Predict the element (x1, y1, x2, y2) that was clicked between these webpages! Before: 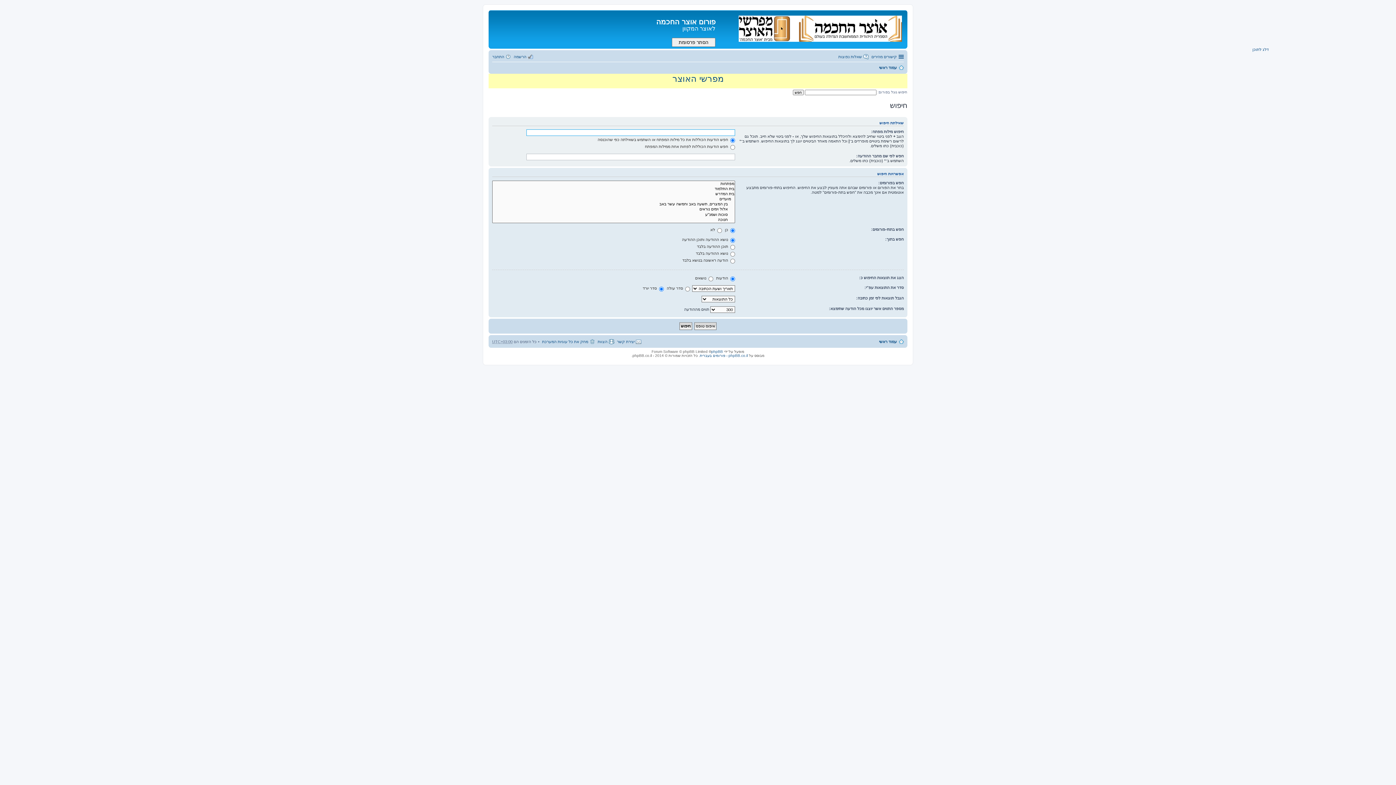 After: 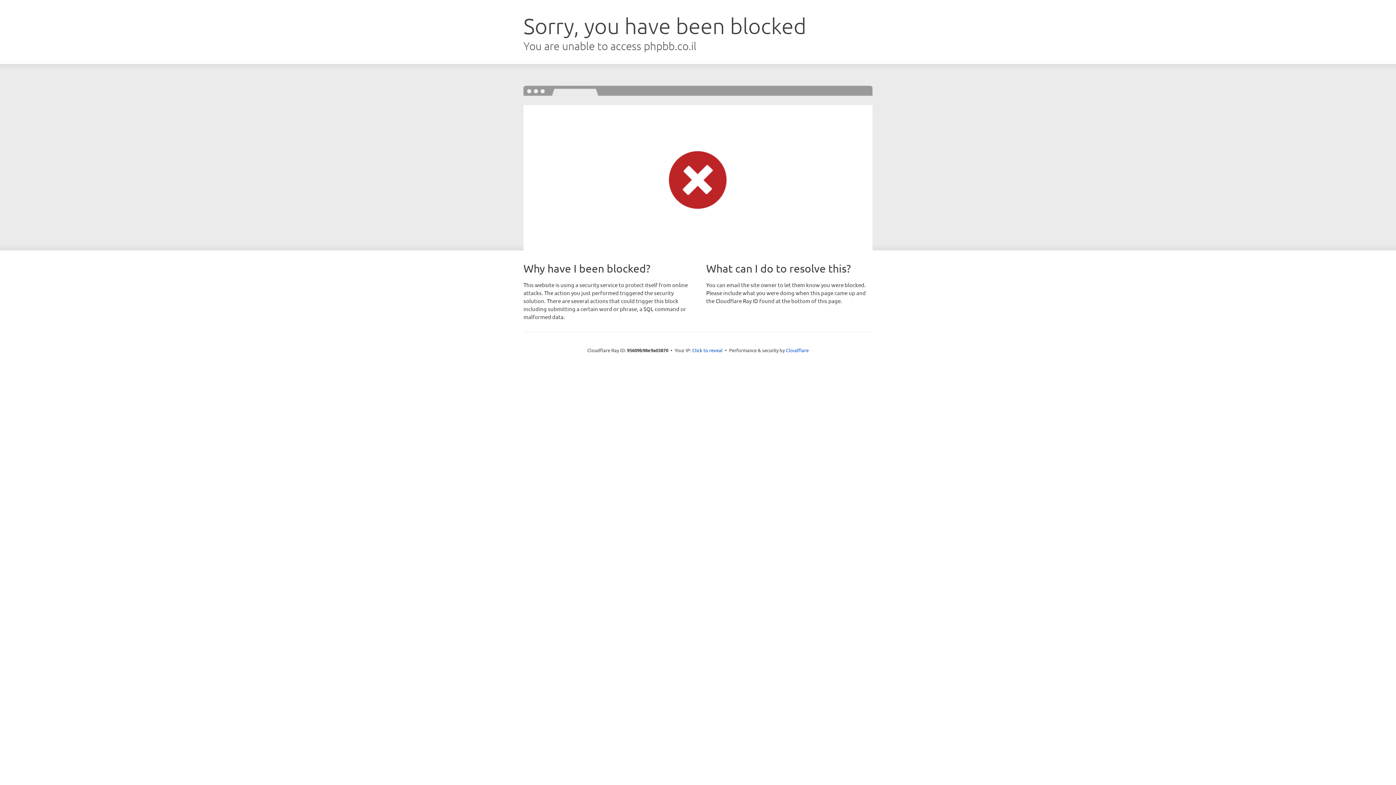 Action: bbox: (700, 353, 748, 357) label: phpBB.co.il - פורומים בעברית